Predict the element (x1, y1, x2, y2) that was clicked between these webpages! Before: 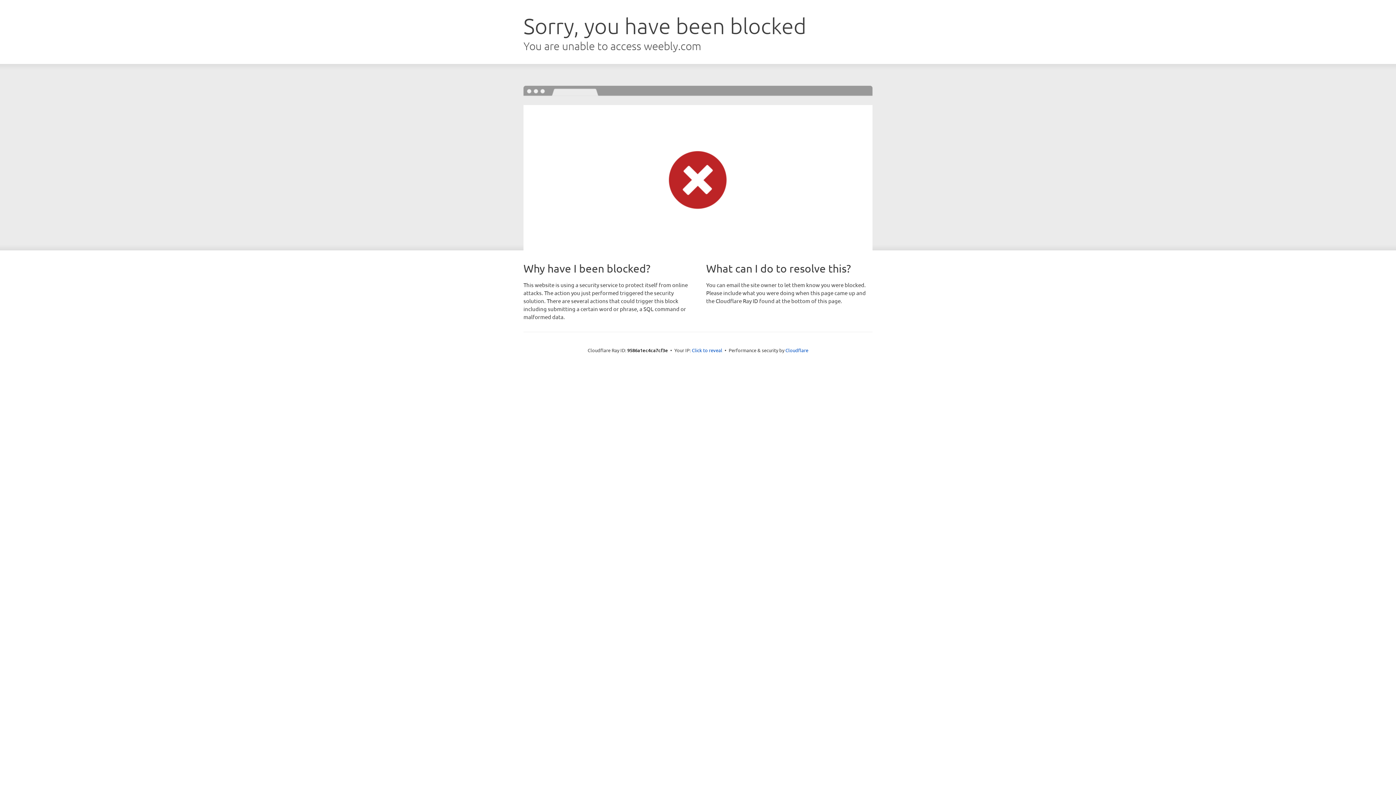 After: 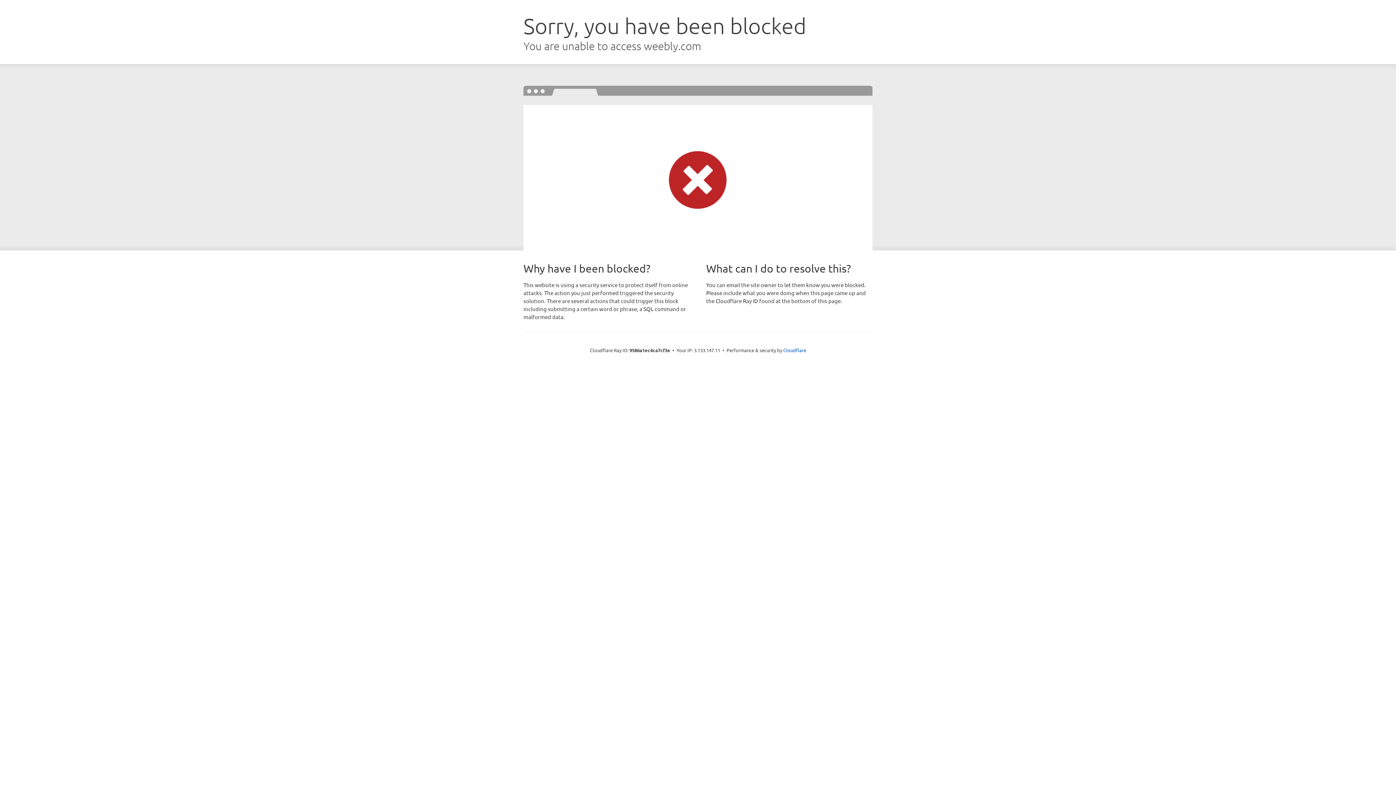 Action: label: Click to reveal bbox: (692, 346, 722, 353)